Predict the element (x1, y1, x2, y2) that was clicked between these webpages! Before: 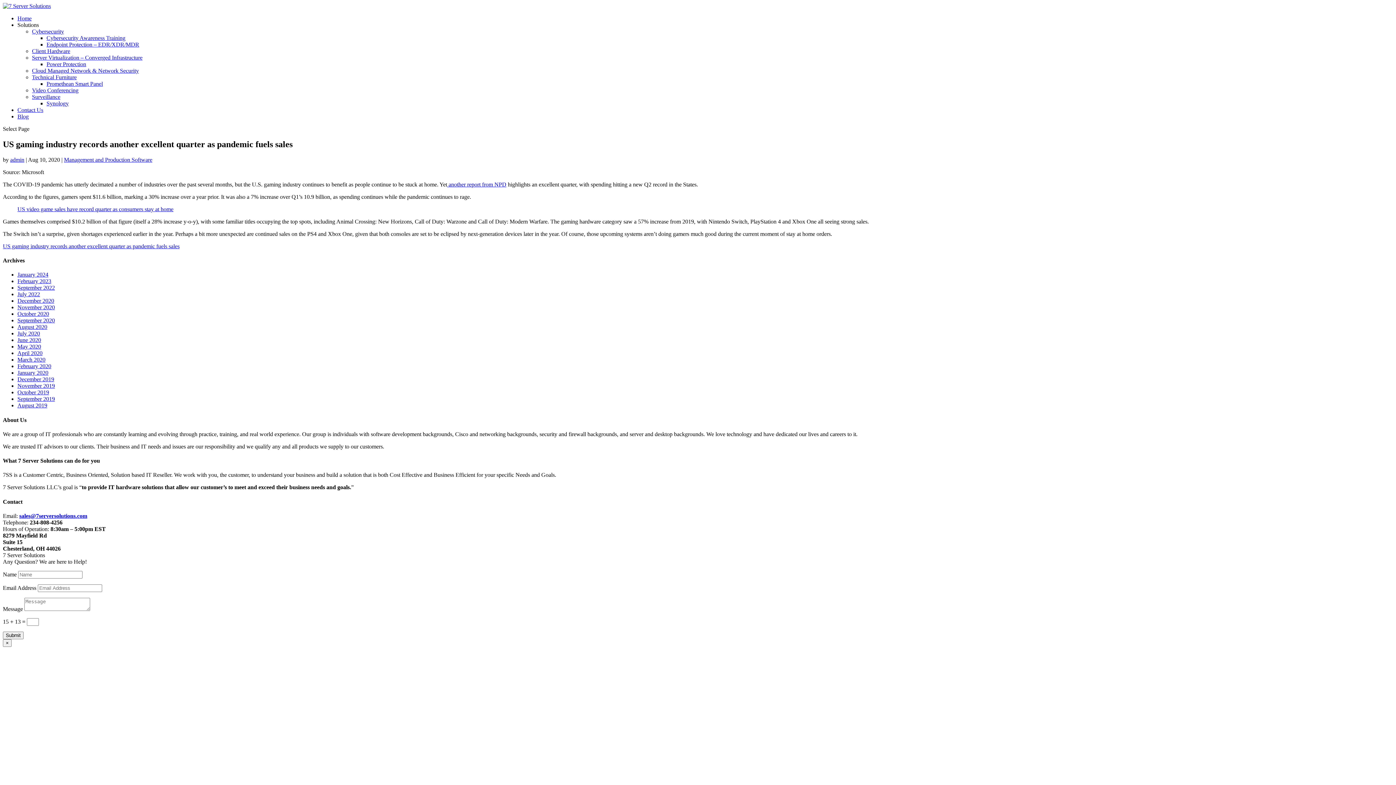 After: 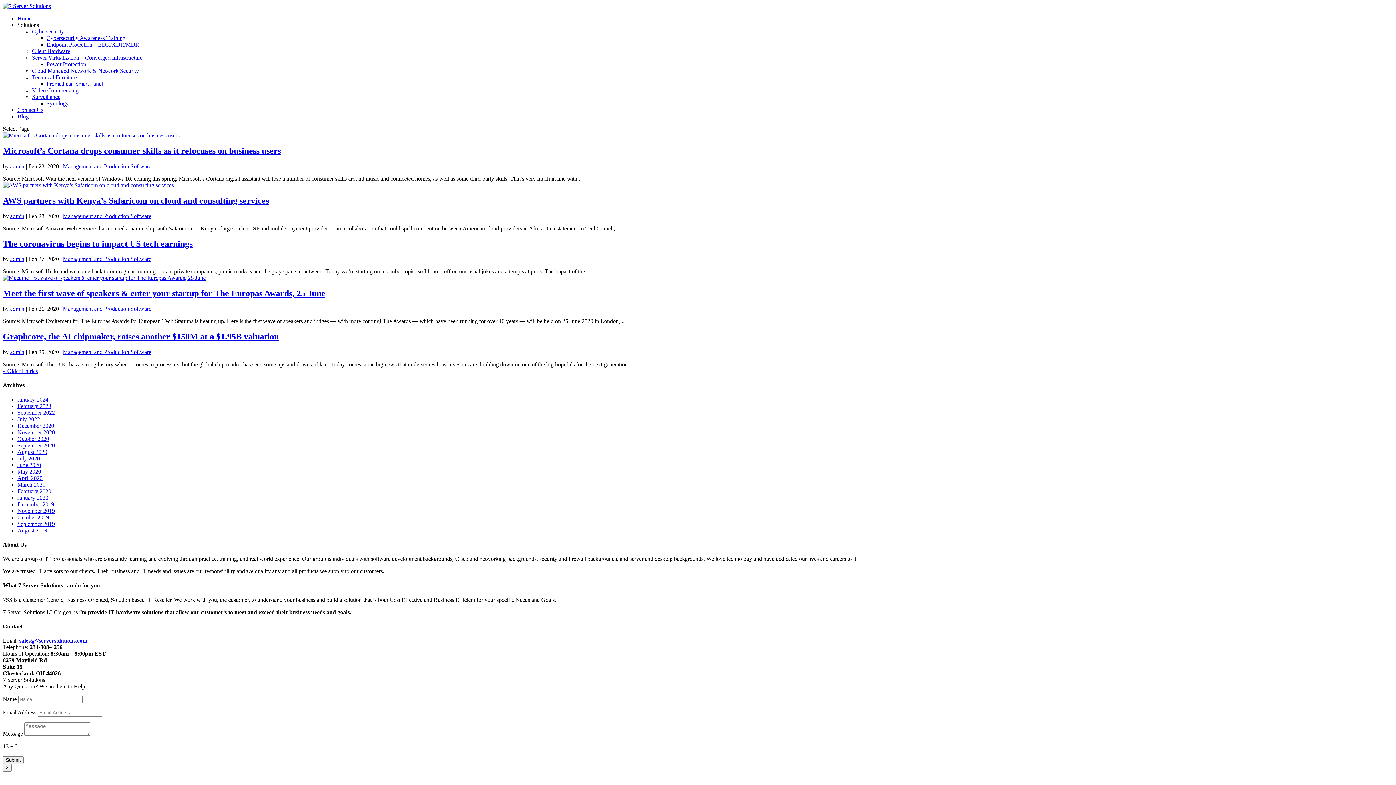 Action: bbox: (17, 363, 51, 369) label: February 2020